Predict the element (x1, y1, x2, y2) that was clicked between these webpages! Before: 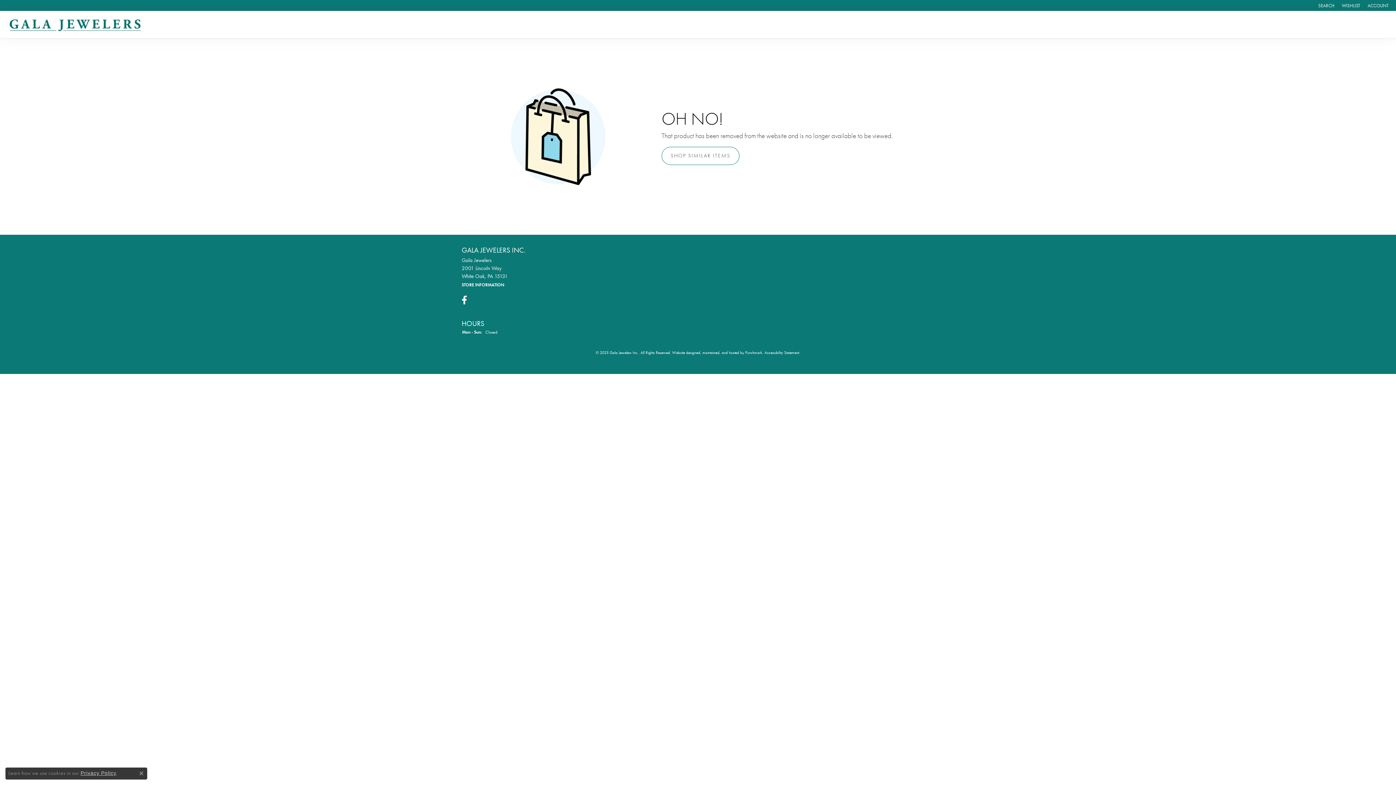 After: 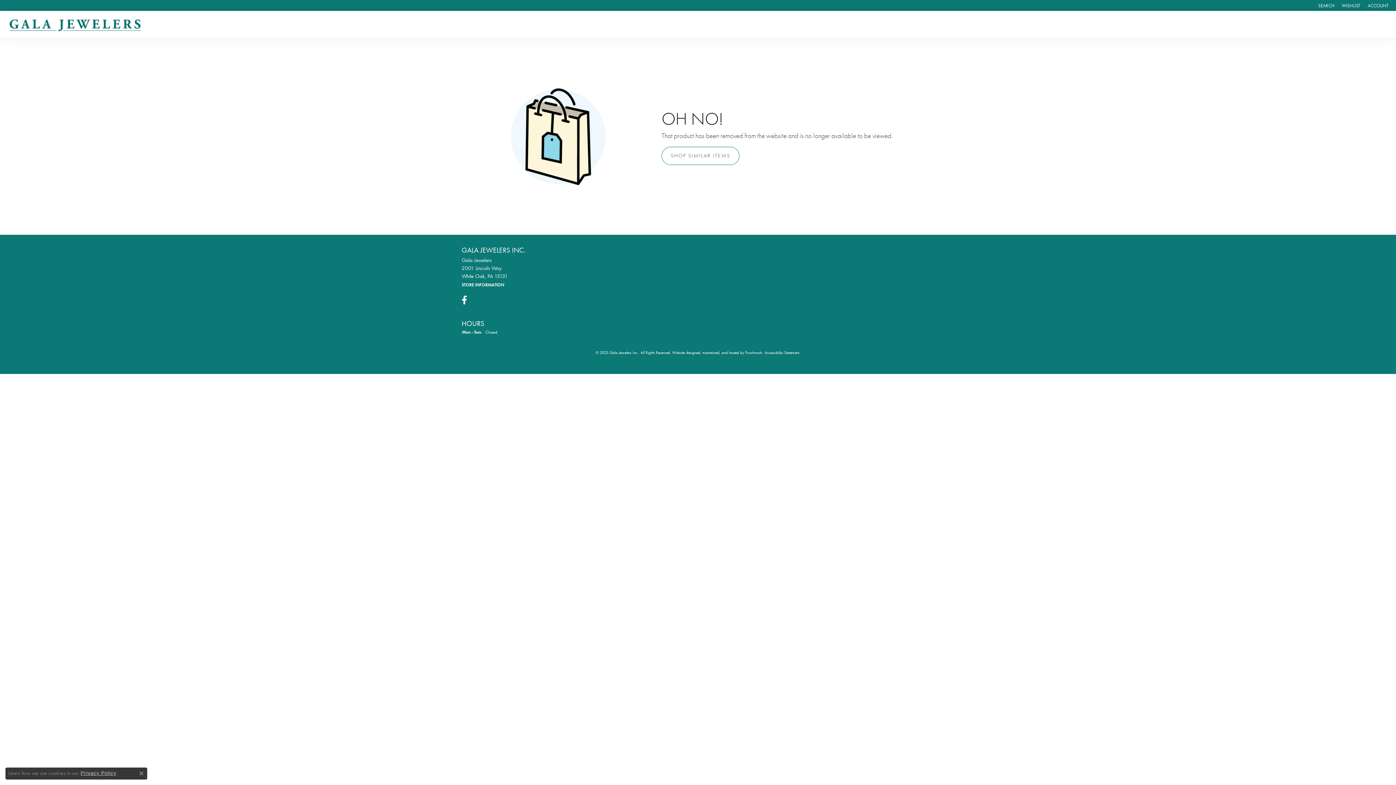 Action: bbox: (461, 295, 467, 304) label: Visit Gala Jewelers on Facebook